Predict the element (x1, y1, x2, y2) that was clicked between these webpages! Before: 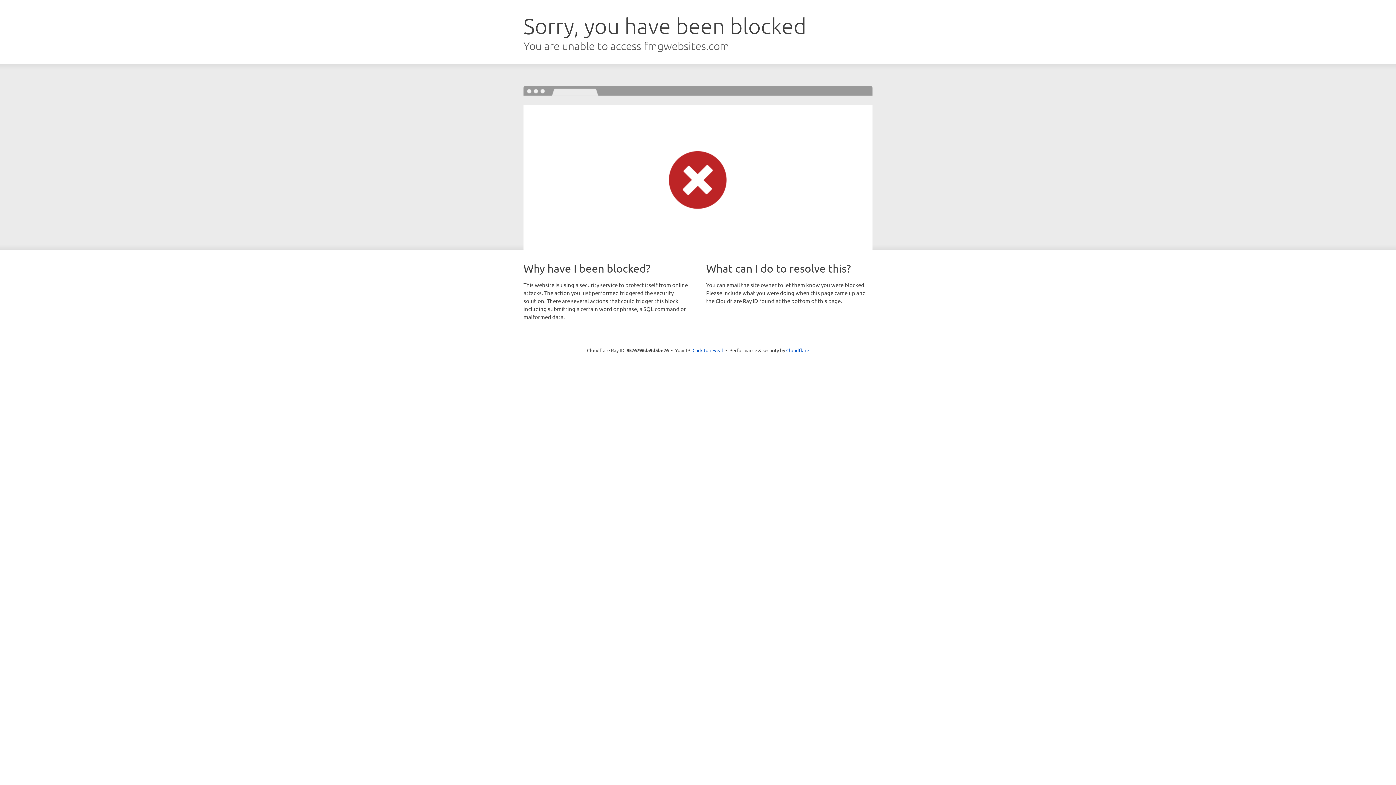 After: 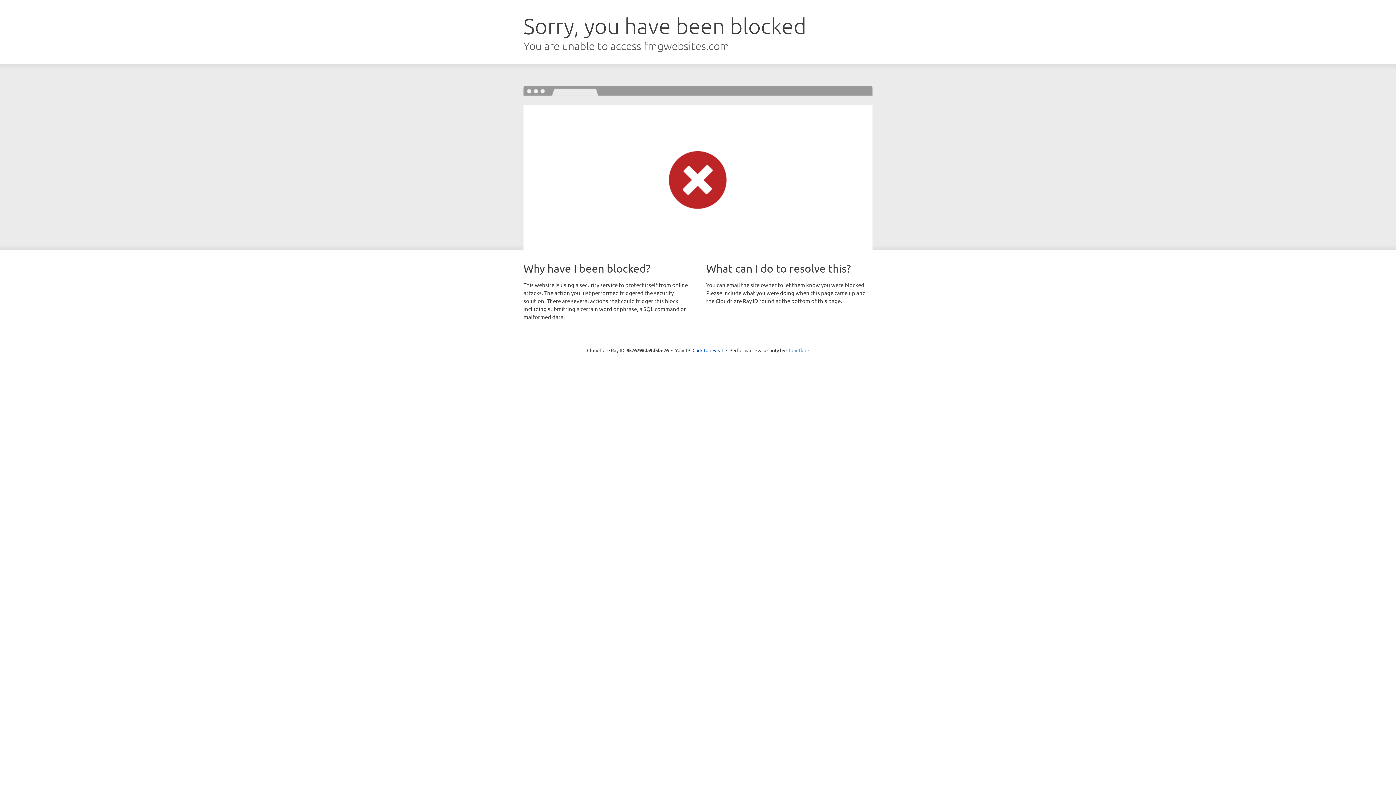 Action: bbox: (786, 347, 809, 353) label: Cloudflare